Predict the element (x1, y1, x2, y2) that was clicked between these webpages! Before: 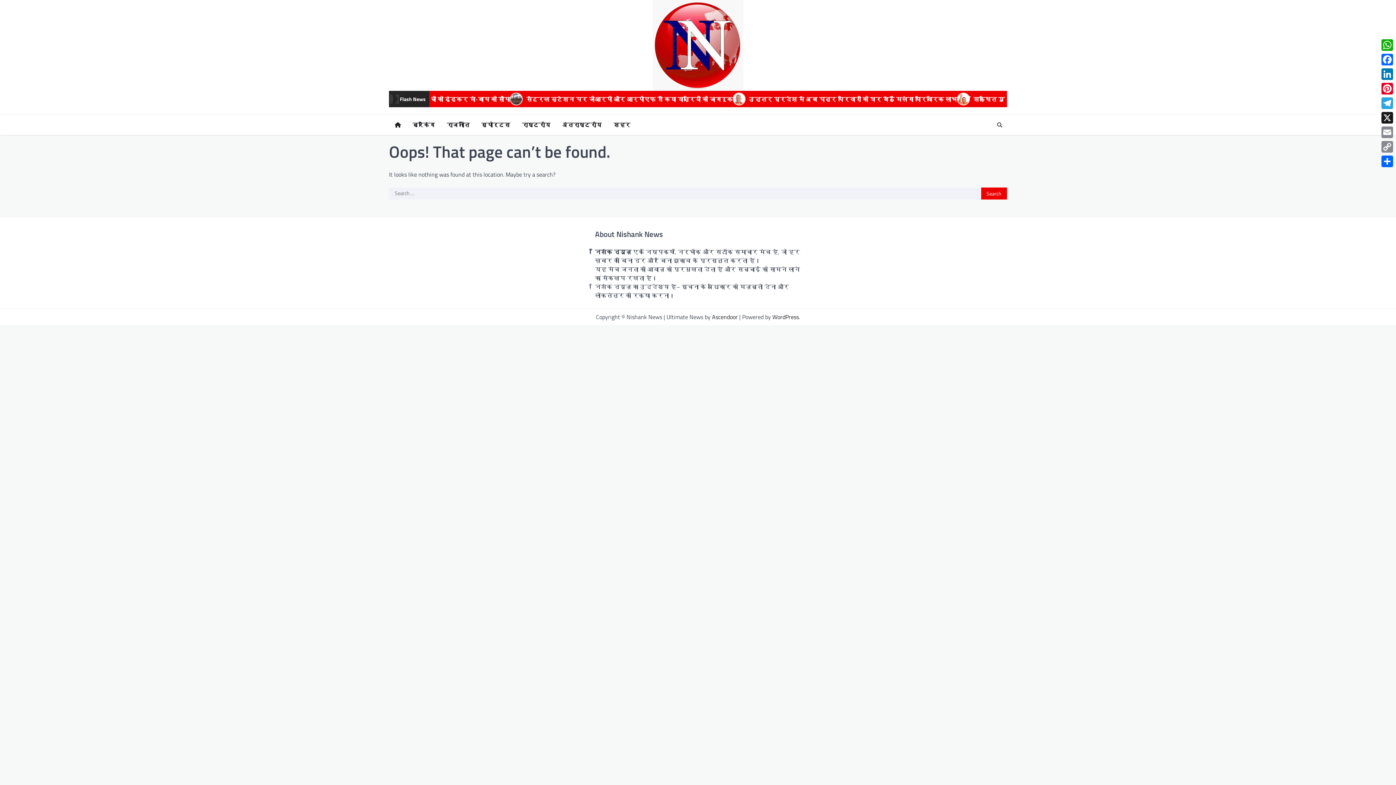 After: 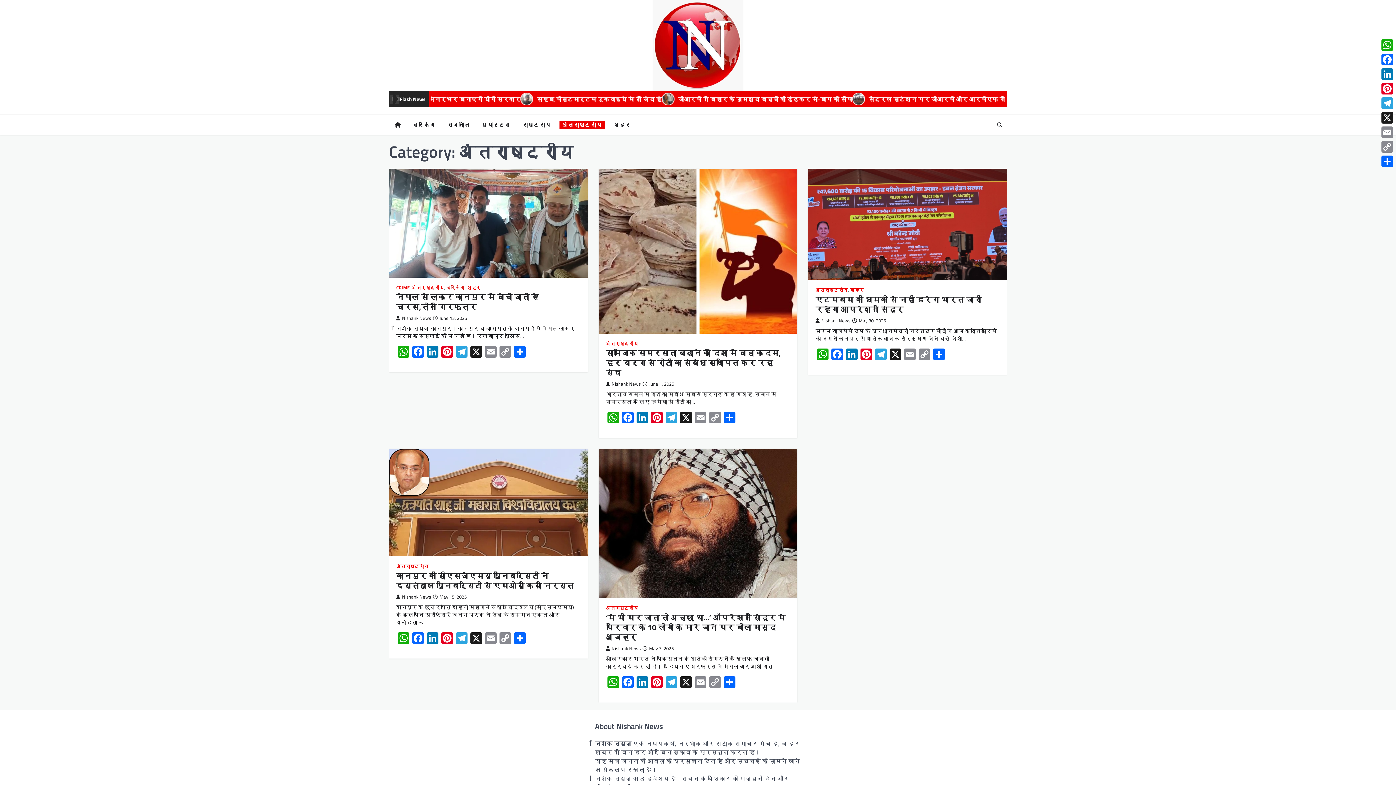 Action: bbox: (559, 120, 605, 128) label: अंतराष्ट्रीय